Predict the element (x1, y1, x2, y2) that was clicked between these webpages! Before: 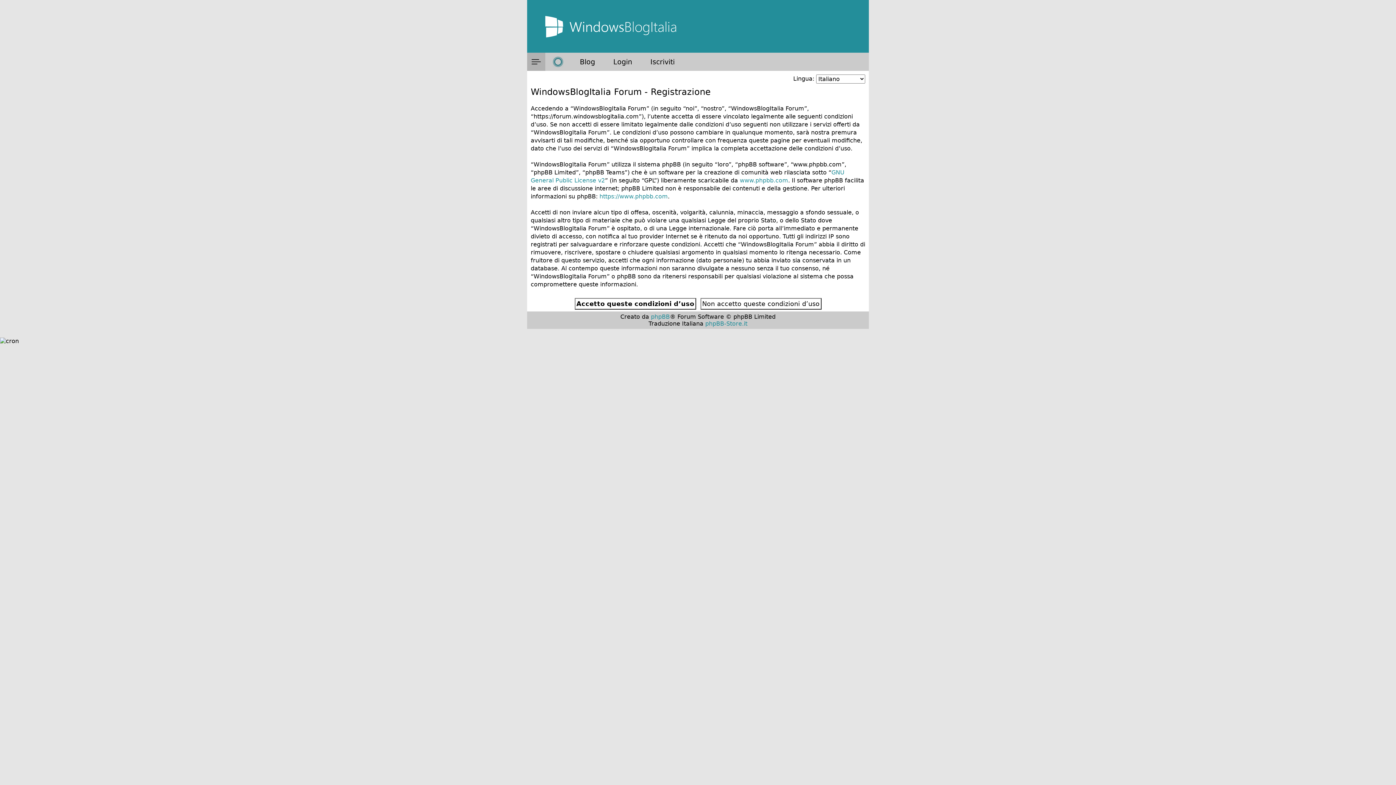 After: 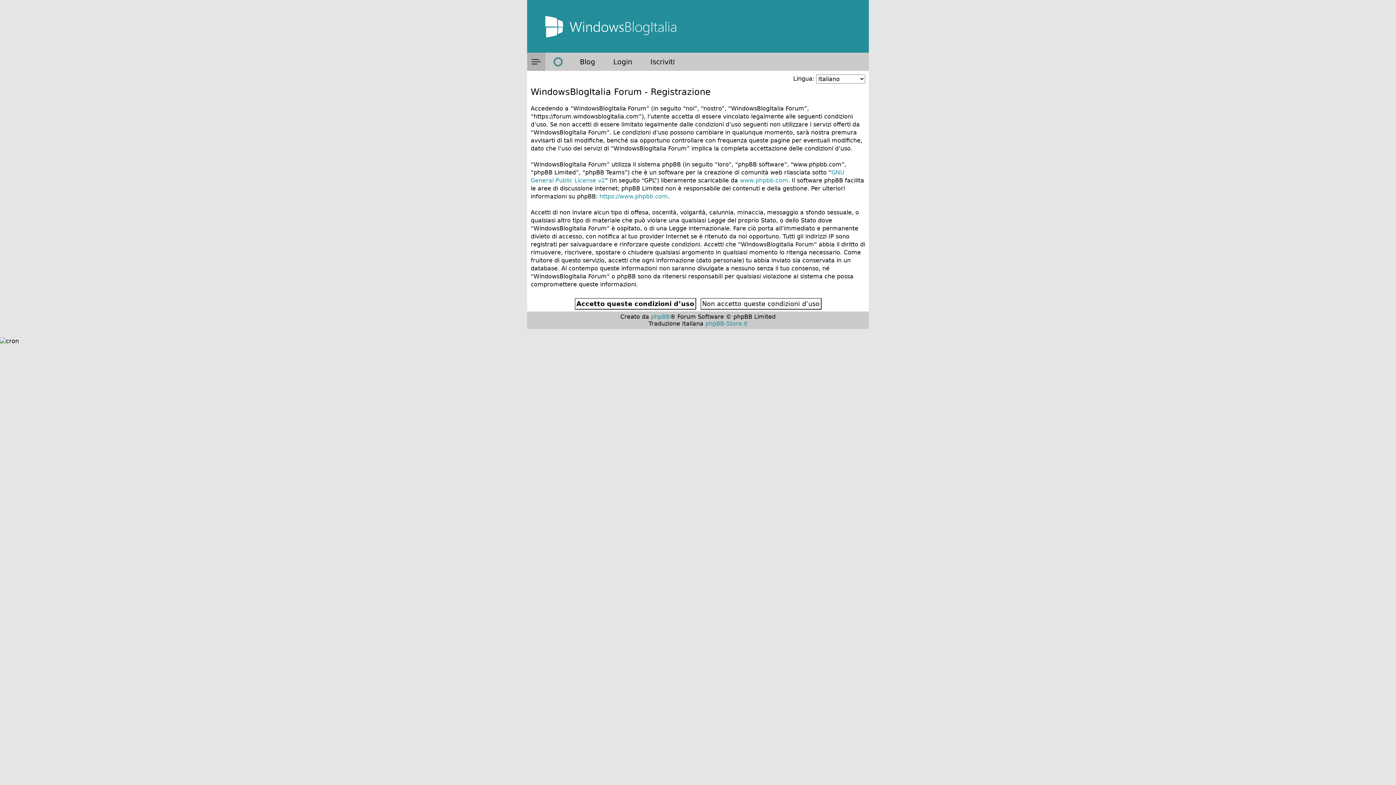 Action: label: Iscriviti bbox: (641, 52, 684, 70)